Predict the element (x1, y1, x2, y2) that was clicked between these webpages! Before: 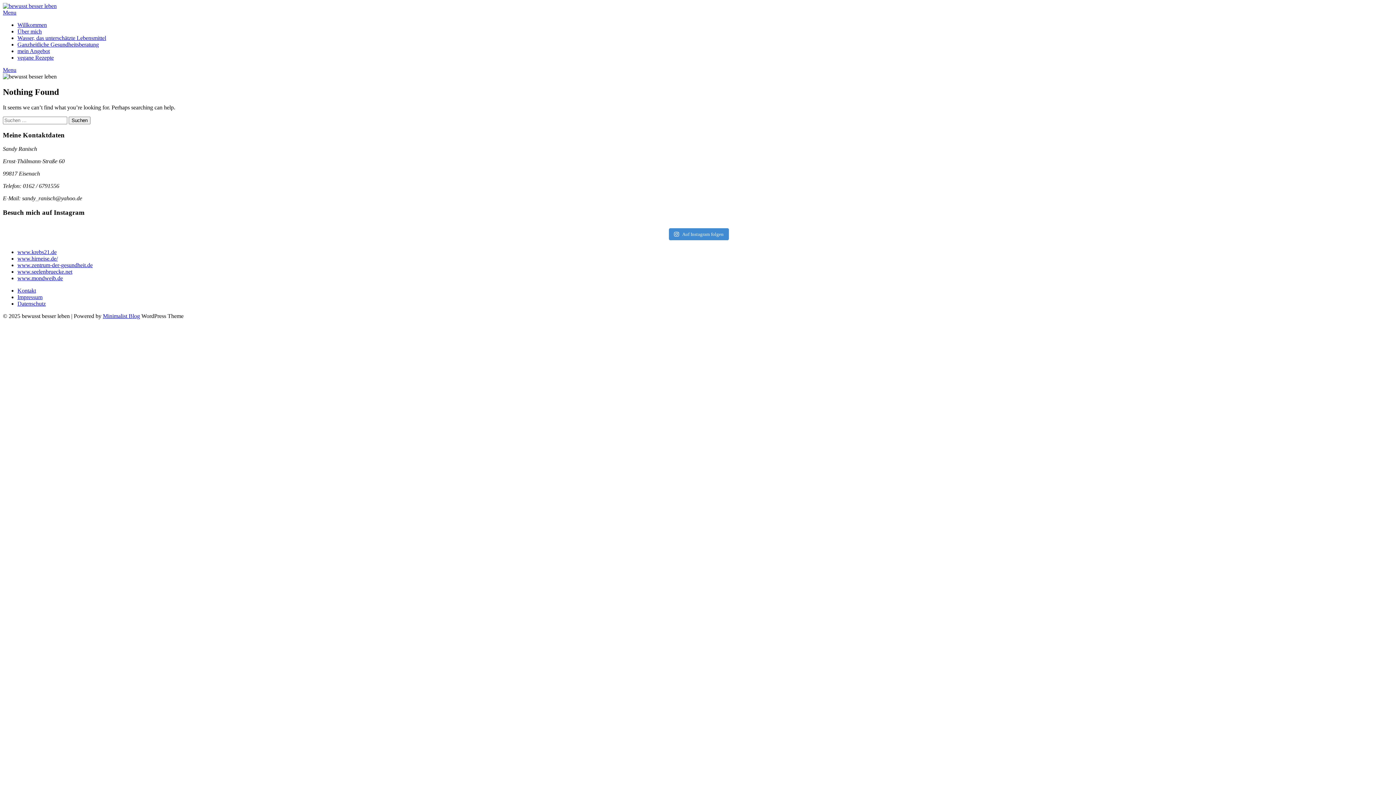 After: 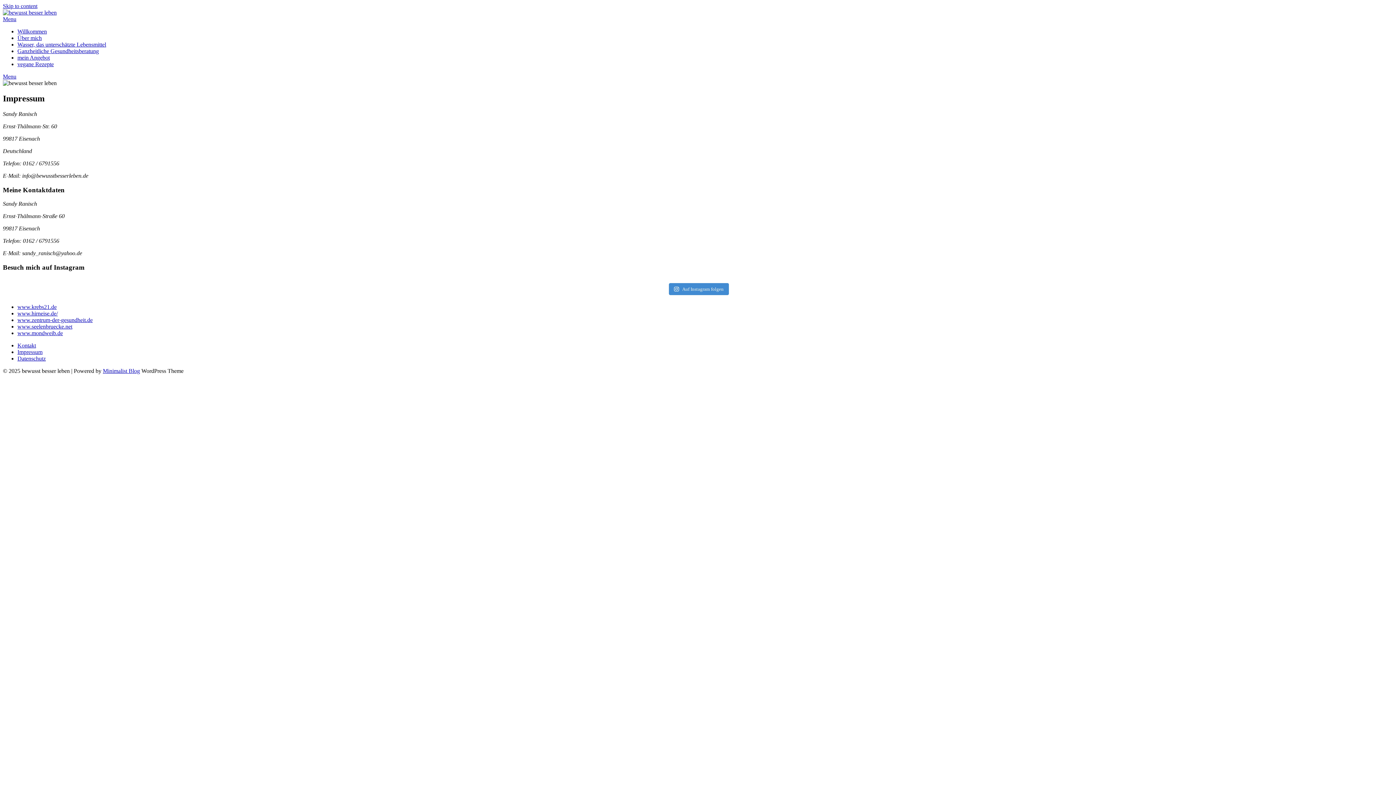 Action: bbox: (17, 294, 42, 300) label: Impressum